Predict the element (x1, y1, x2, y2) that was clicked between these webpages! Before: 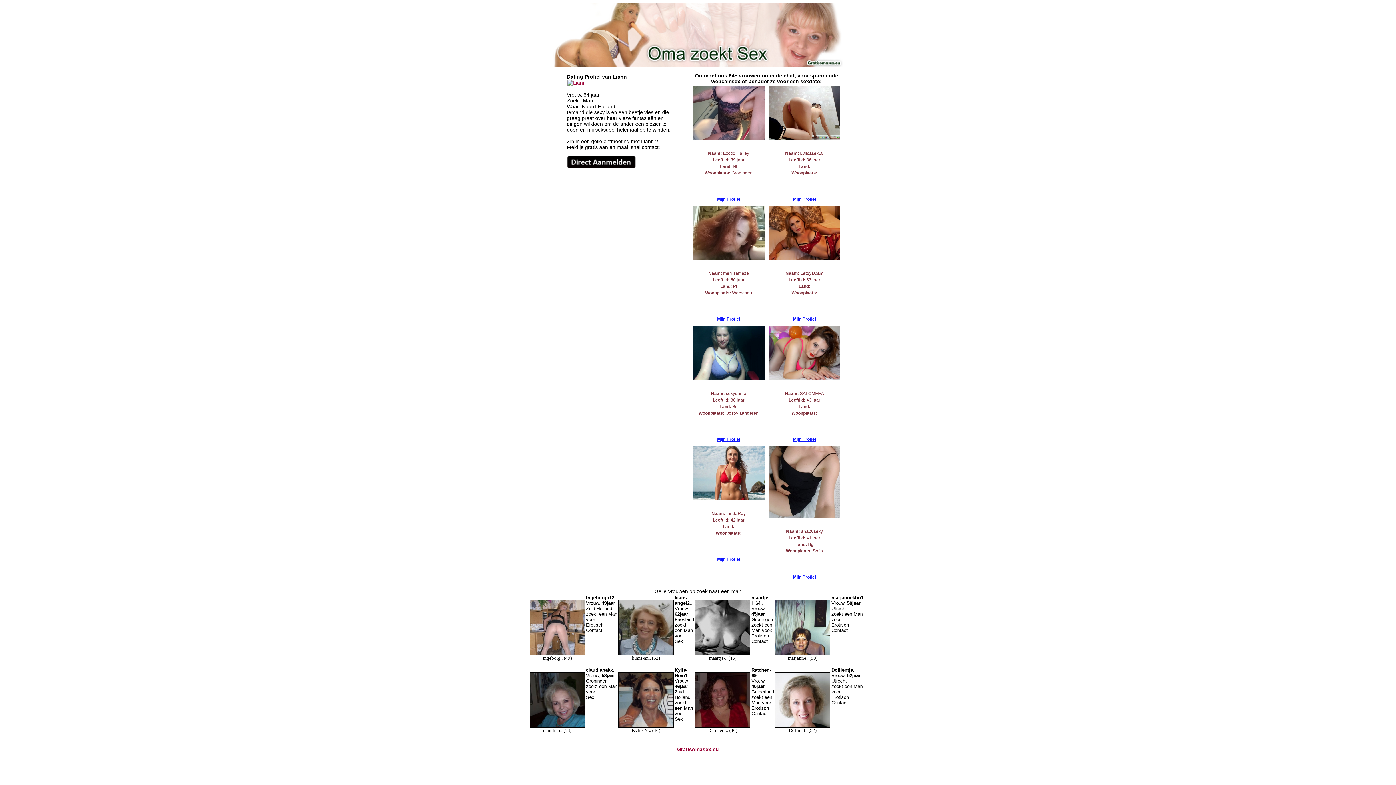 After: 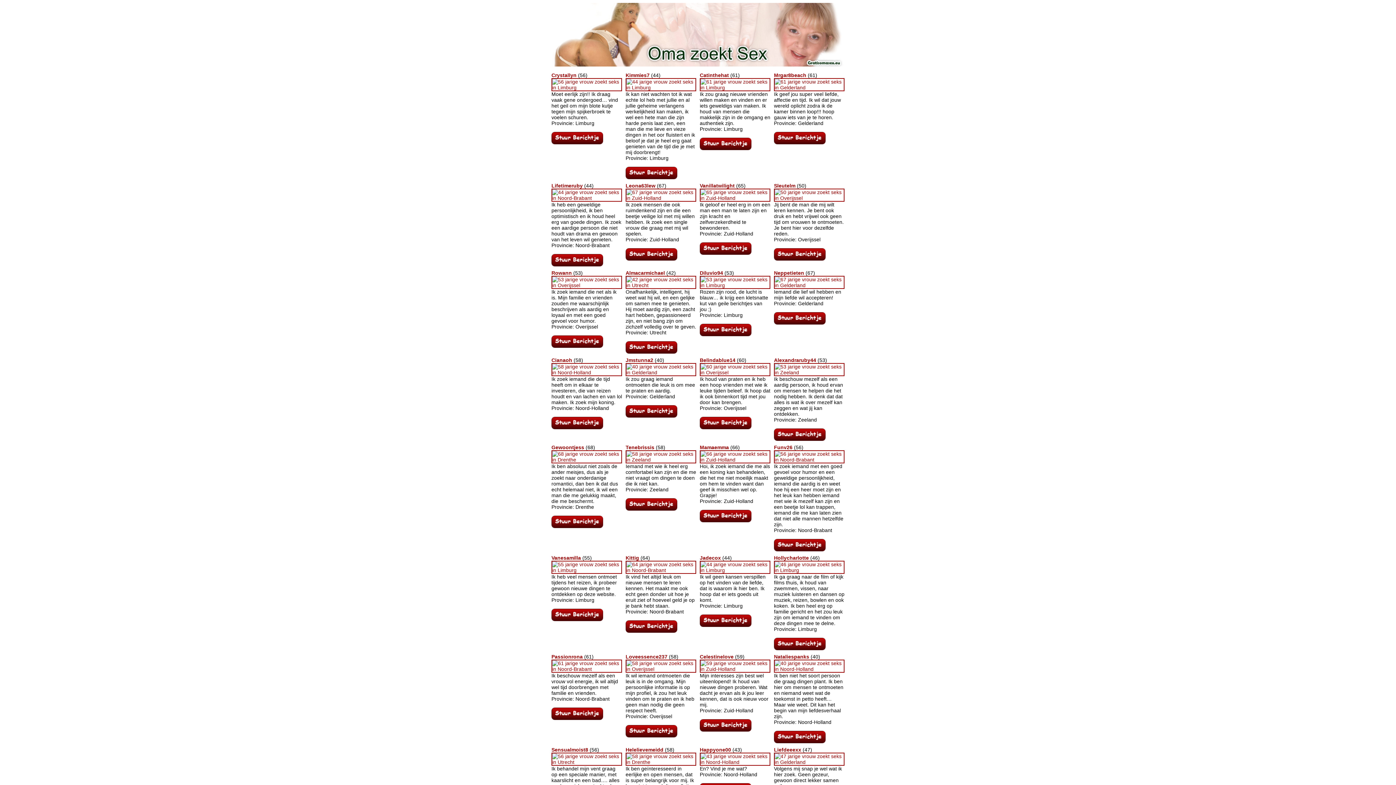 Action: bbox: (677, 746, 719, 752) label: Gratisomasex.eu